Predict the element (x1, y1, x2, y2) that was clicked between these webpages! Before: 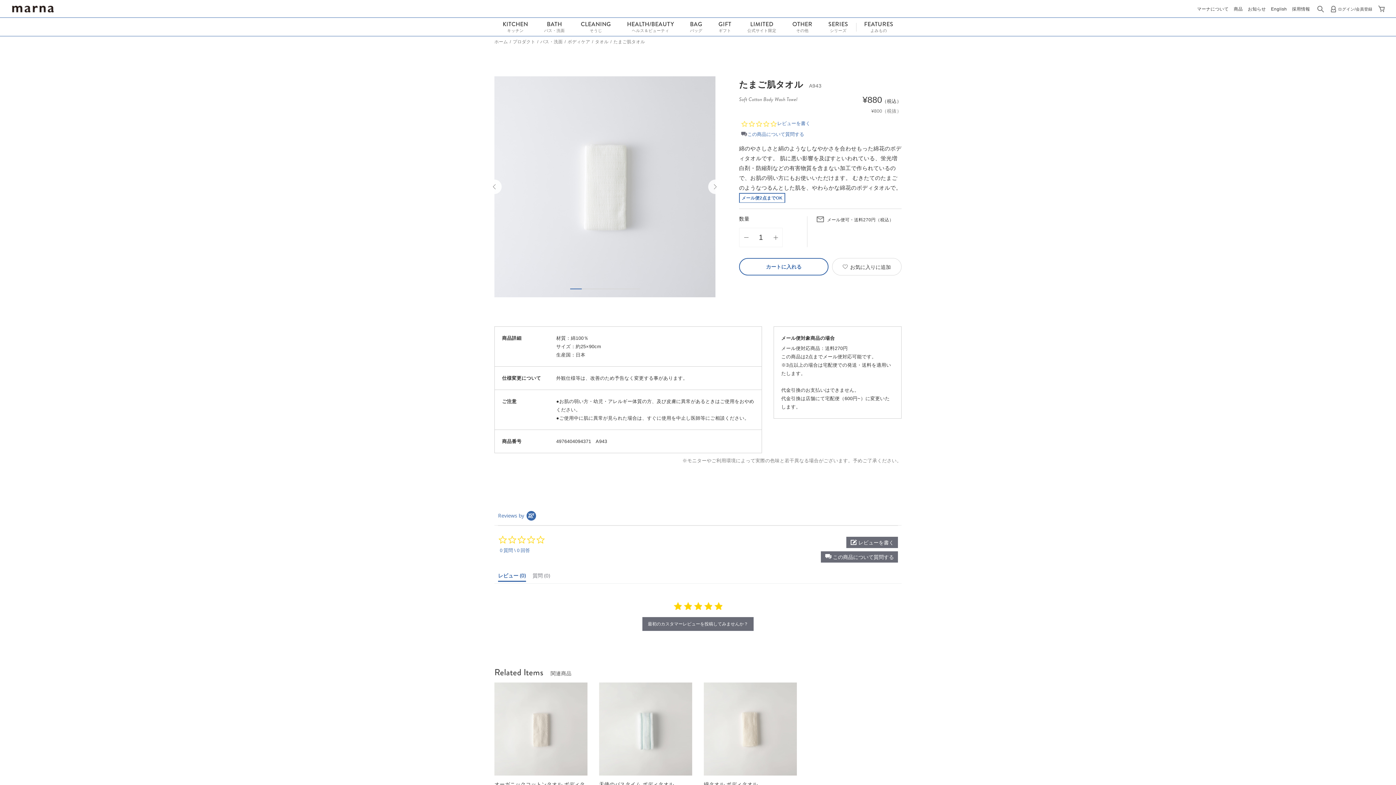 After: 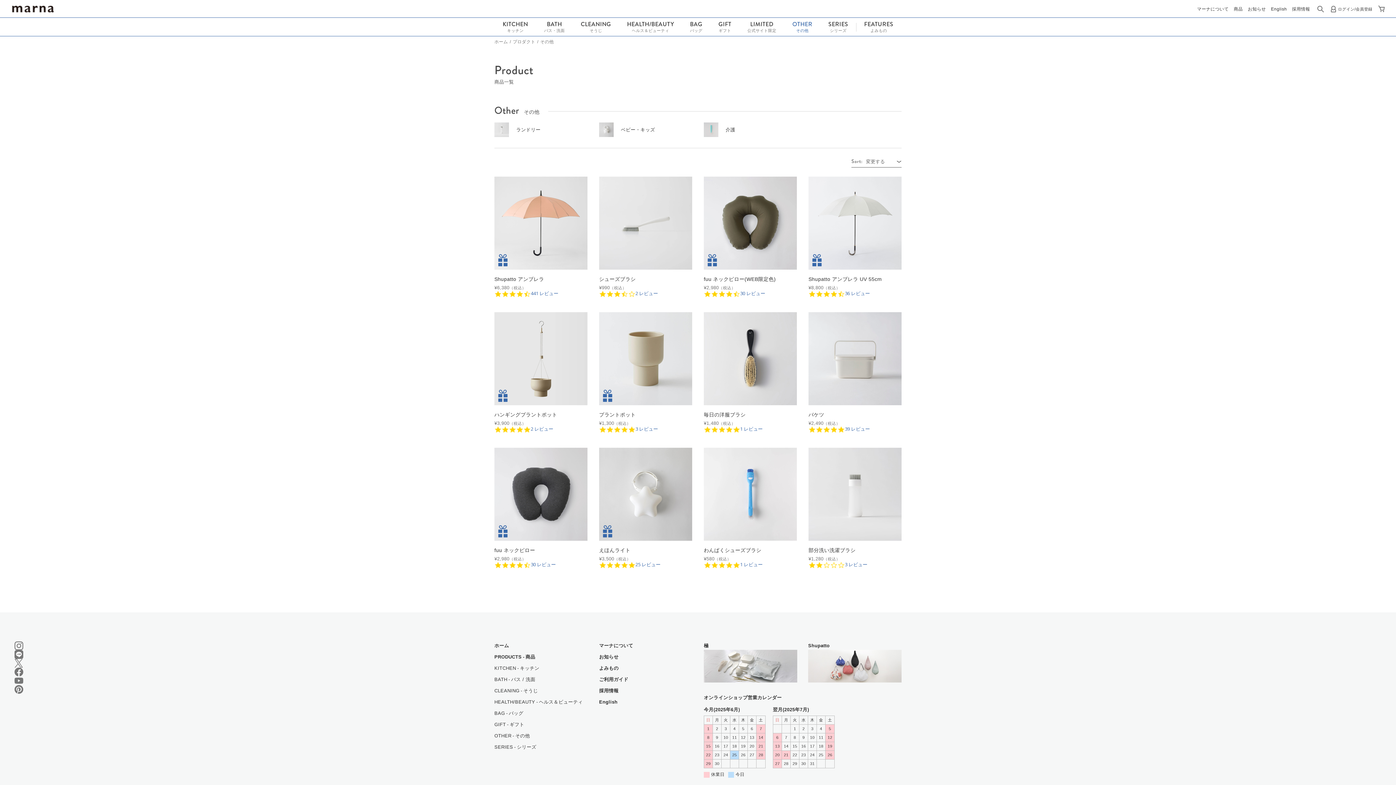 Action: label: OTHER
その他 bbox: (784, 17, 820, 36)